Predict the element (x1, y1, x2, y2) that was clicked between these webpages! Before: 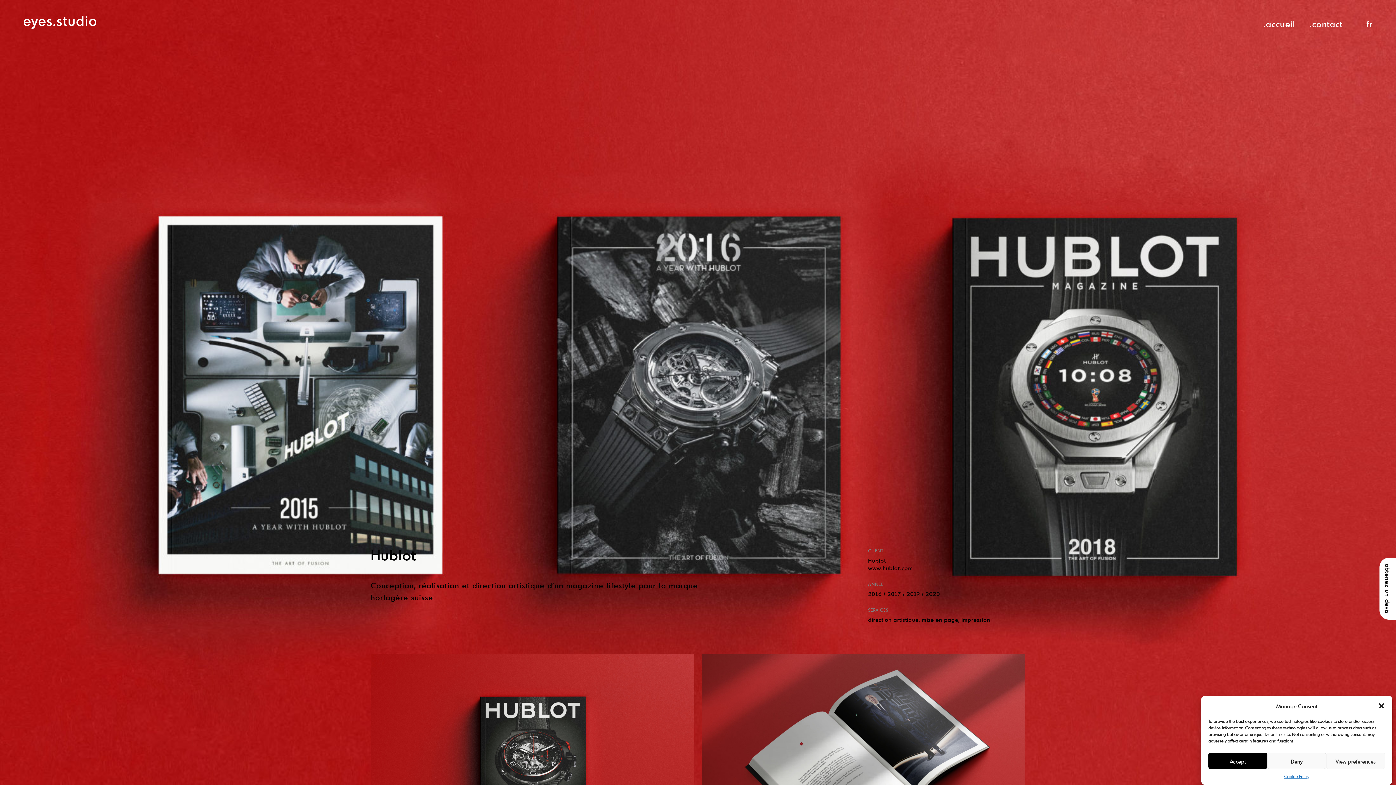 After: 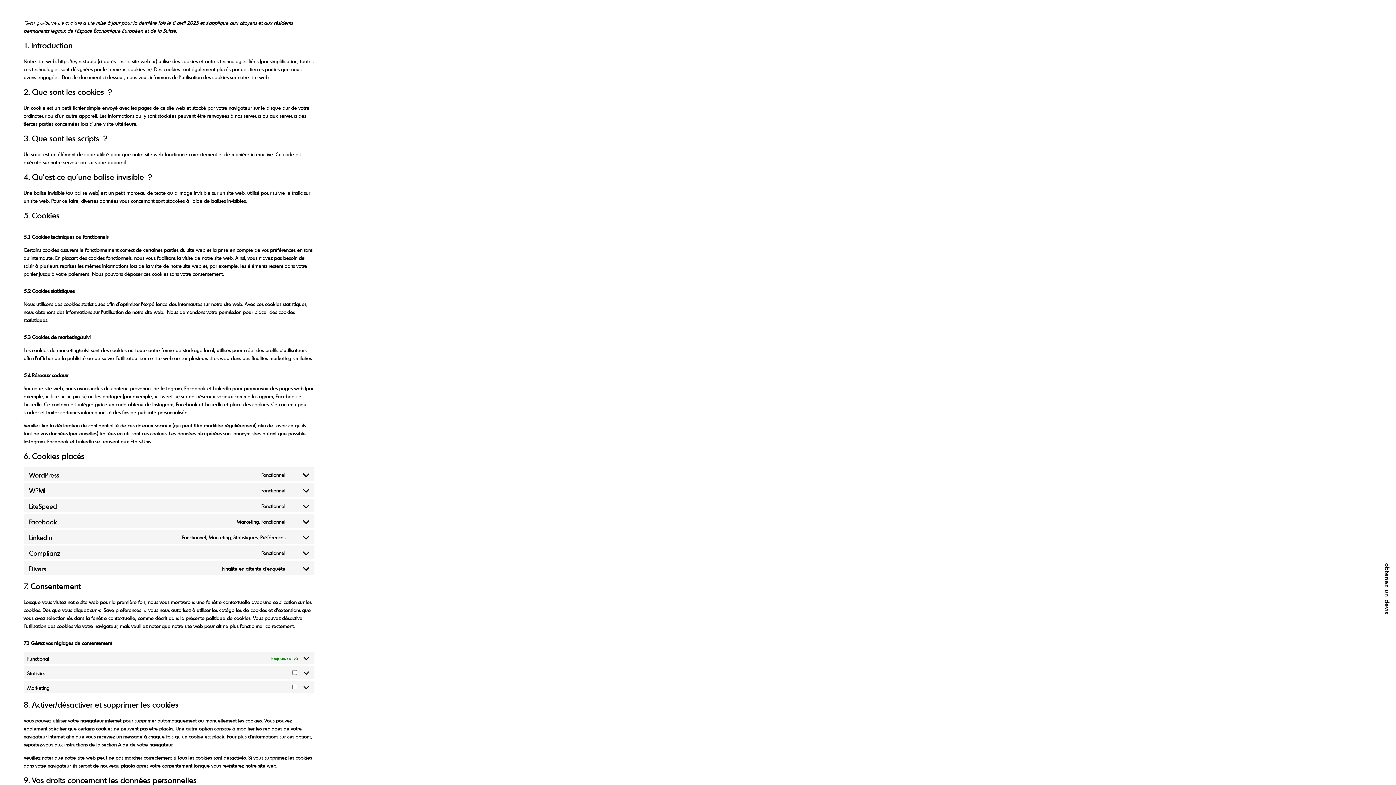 Action: bbox: (1284, 773, 1309, 780) label: Cookie Policy